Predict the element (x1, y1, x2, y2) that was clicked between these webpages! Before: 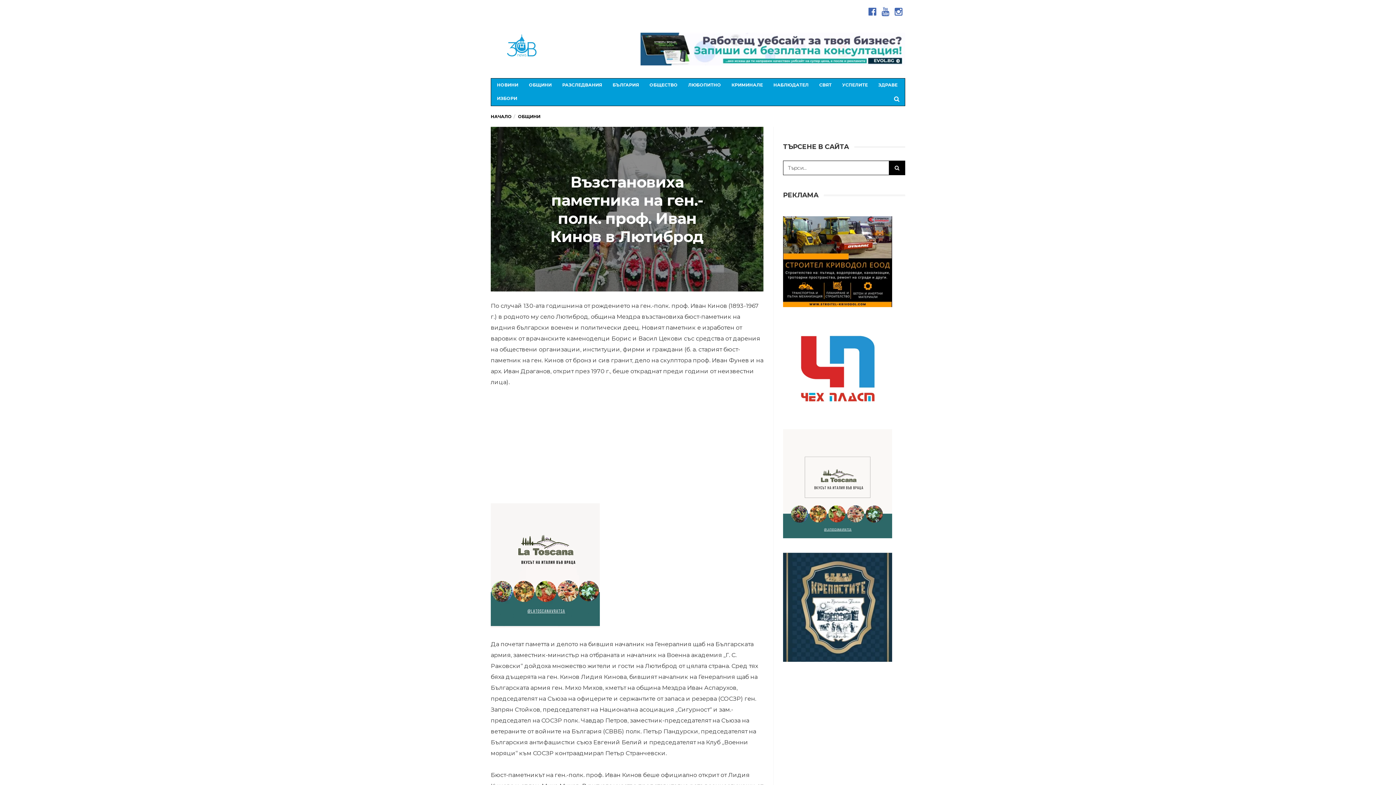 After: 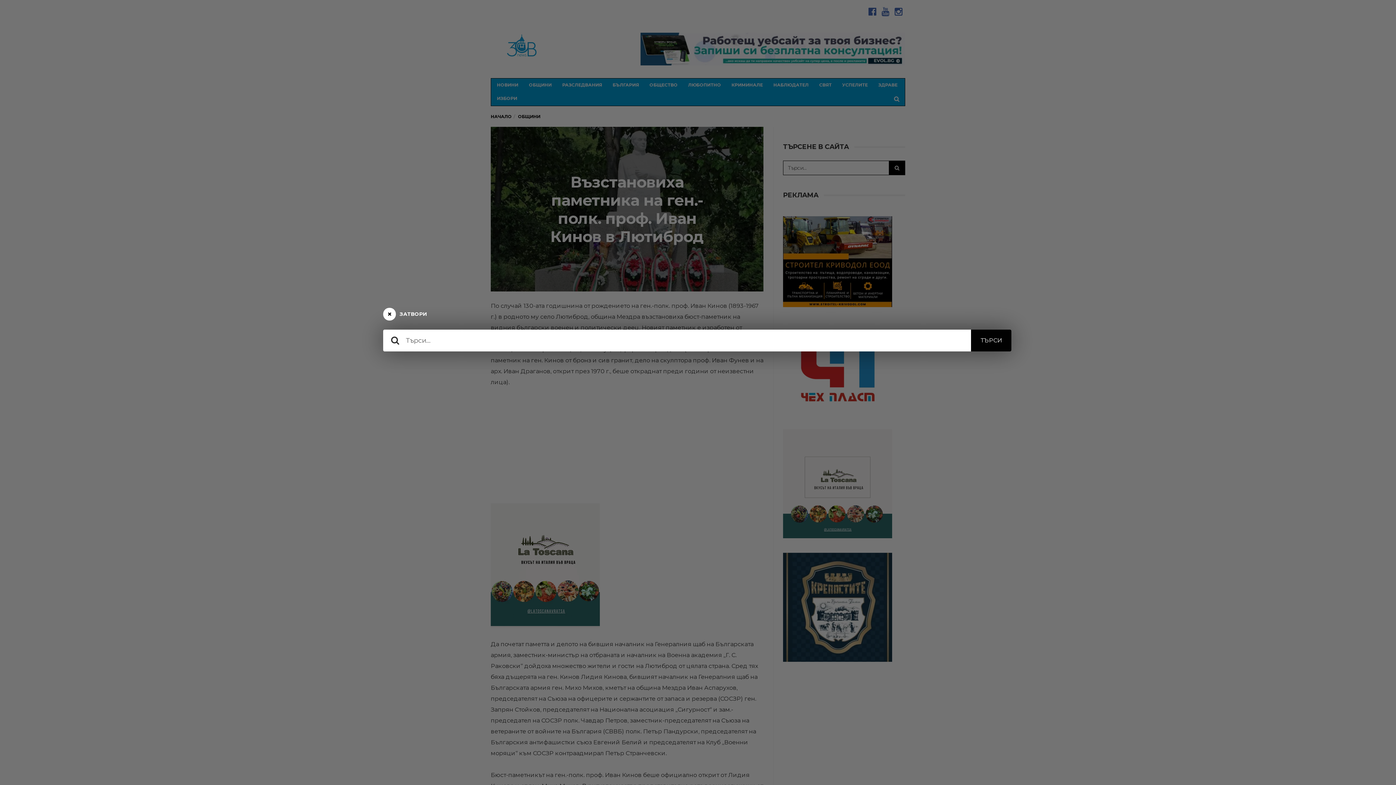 Action: bbox: (888, 92, 905, 105)